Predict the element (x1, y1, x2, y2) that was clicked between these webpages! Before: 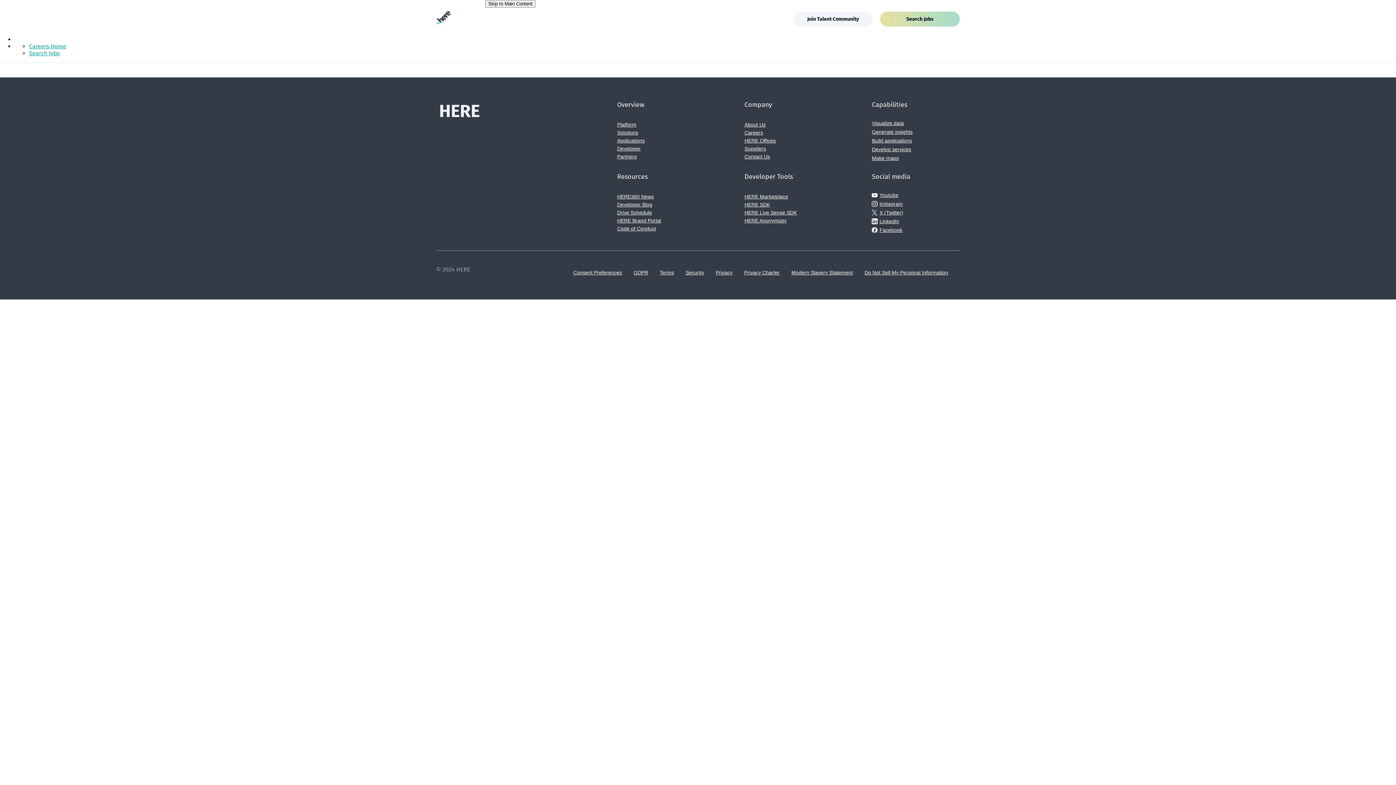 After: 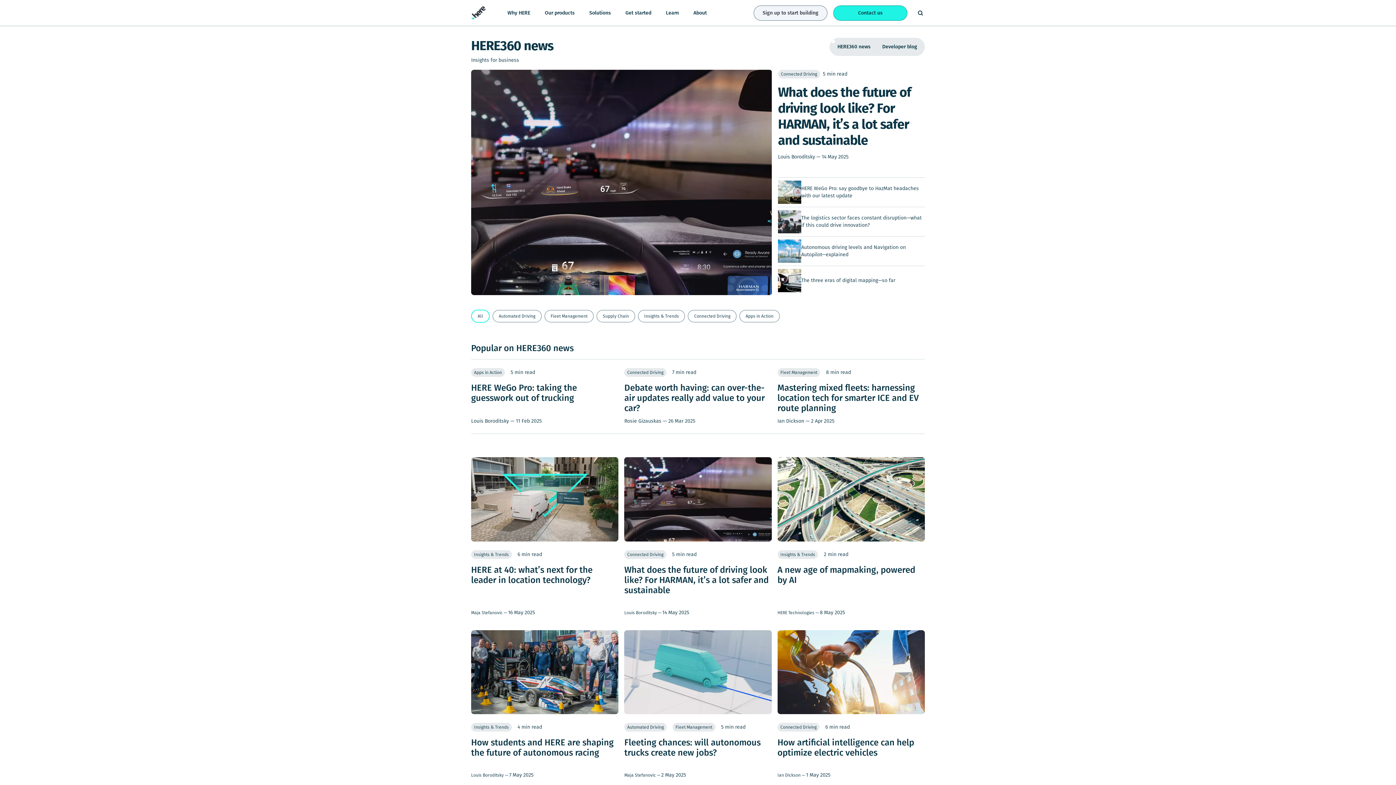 Action: bbox: (617, 193, 654, 202) label: HERE360 News